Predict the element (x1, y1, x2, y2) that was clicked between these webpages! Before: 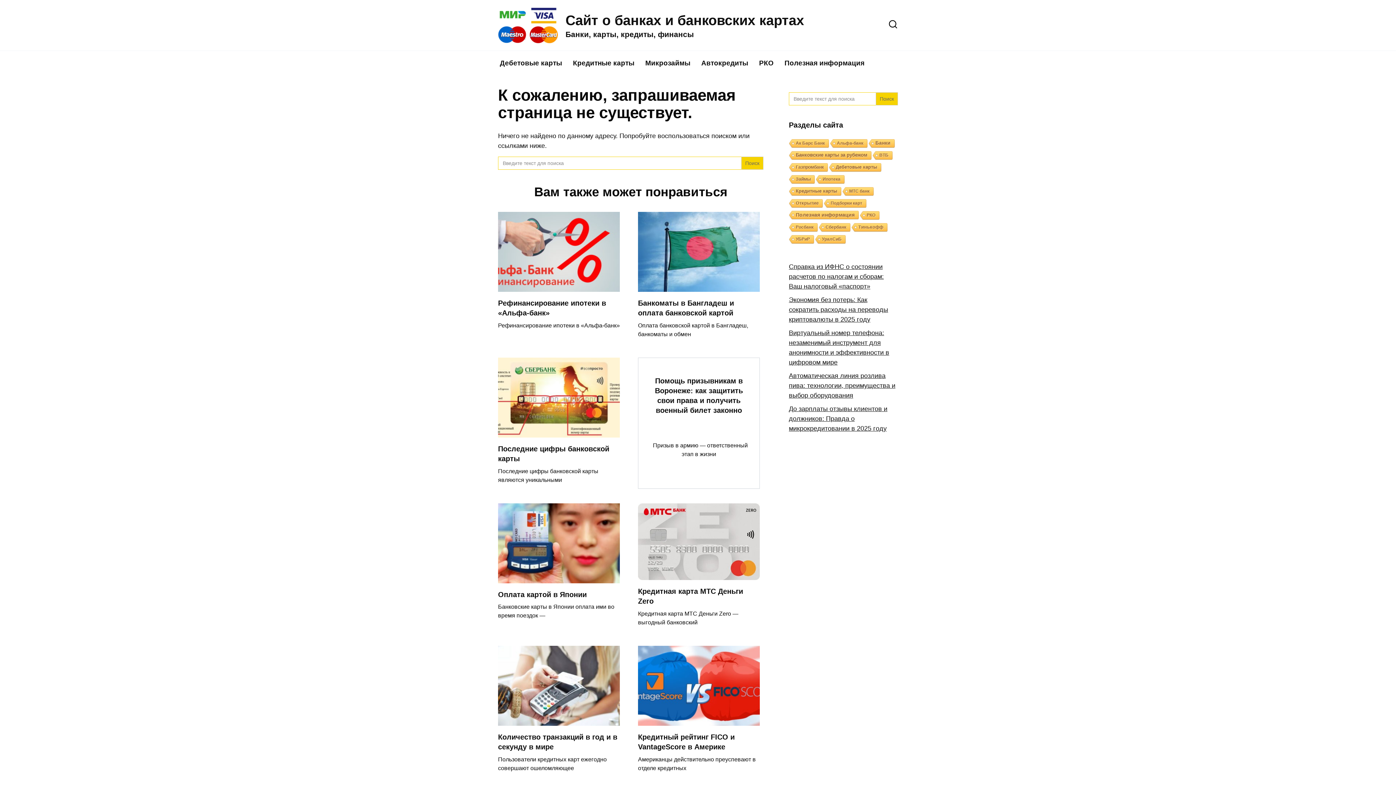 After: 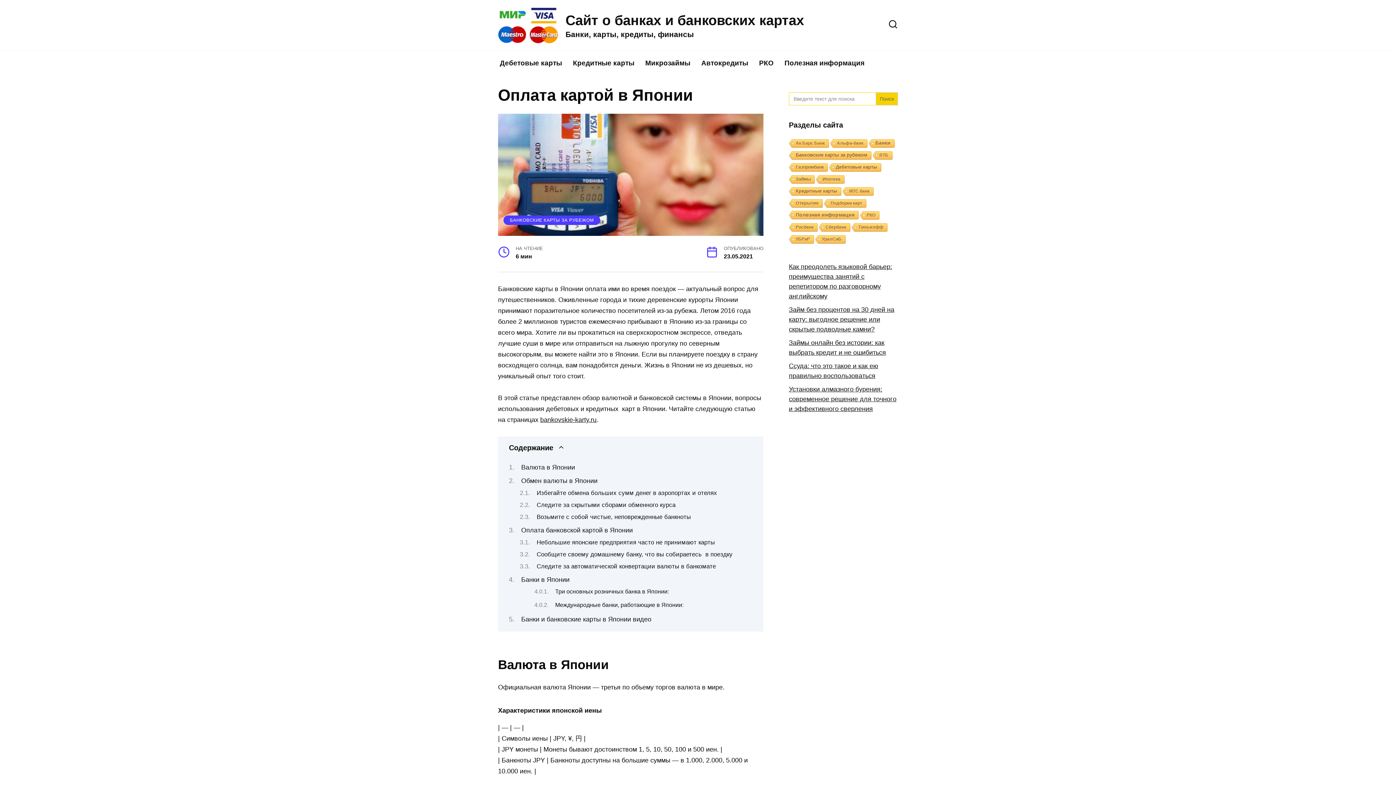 Action: label: Оплата картой в Японии bbox: (498, 590, 586, 599)